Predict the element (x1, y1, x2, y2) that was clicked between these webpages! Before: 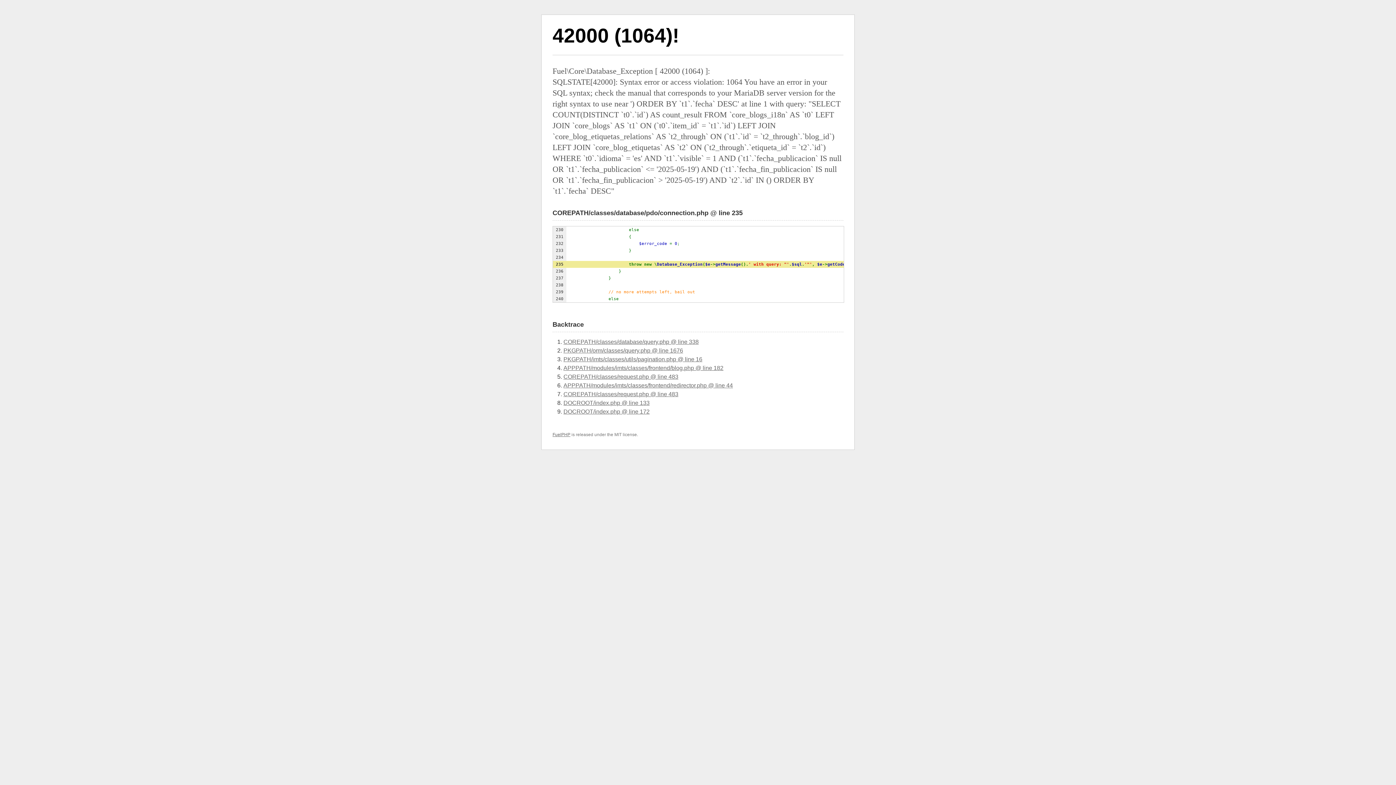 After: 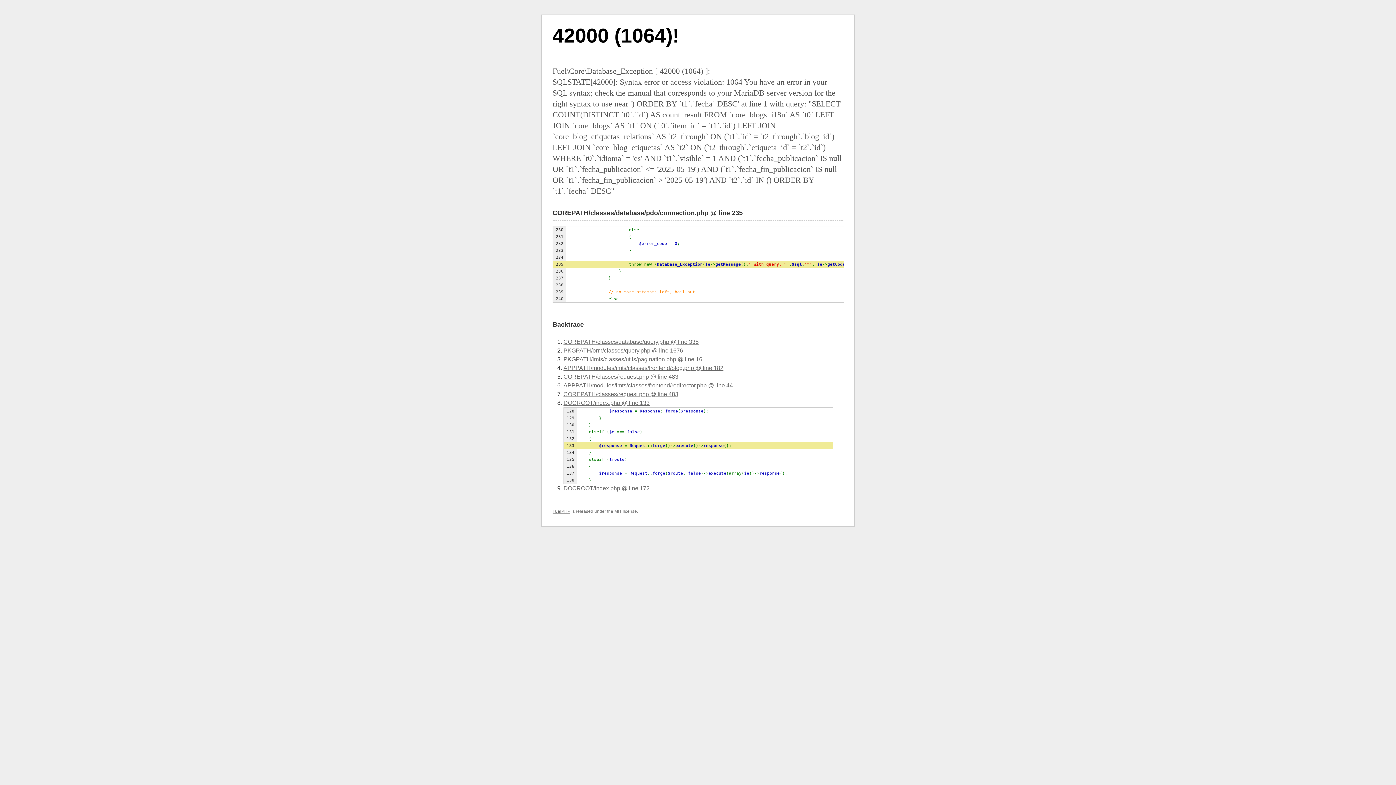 Action: bbox: (563, 400, 649, 406) label: DOCROOT/index.php @ line 133